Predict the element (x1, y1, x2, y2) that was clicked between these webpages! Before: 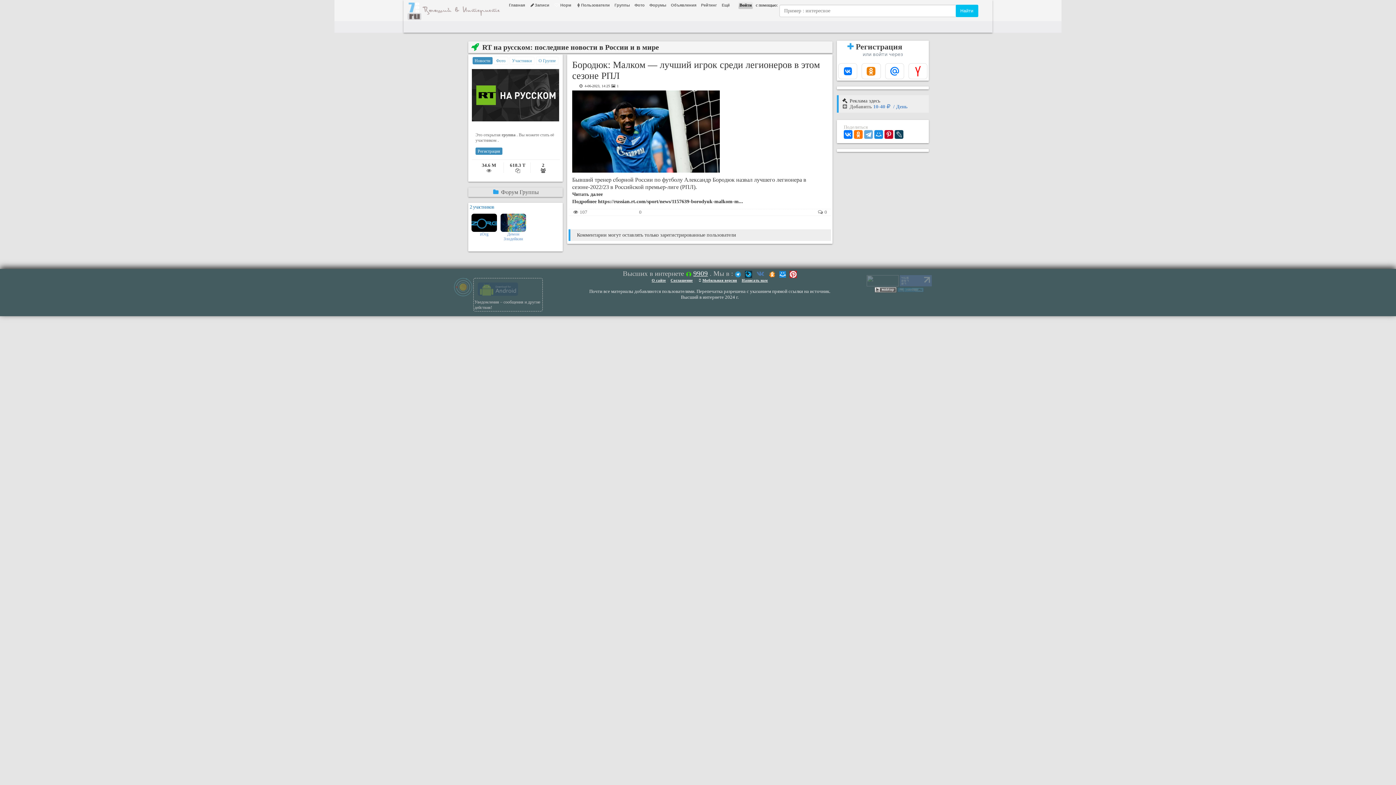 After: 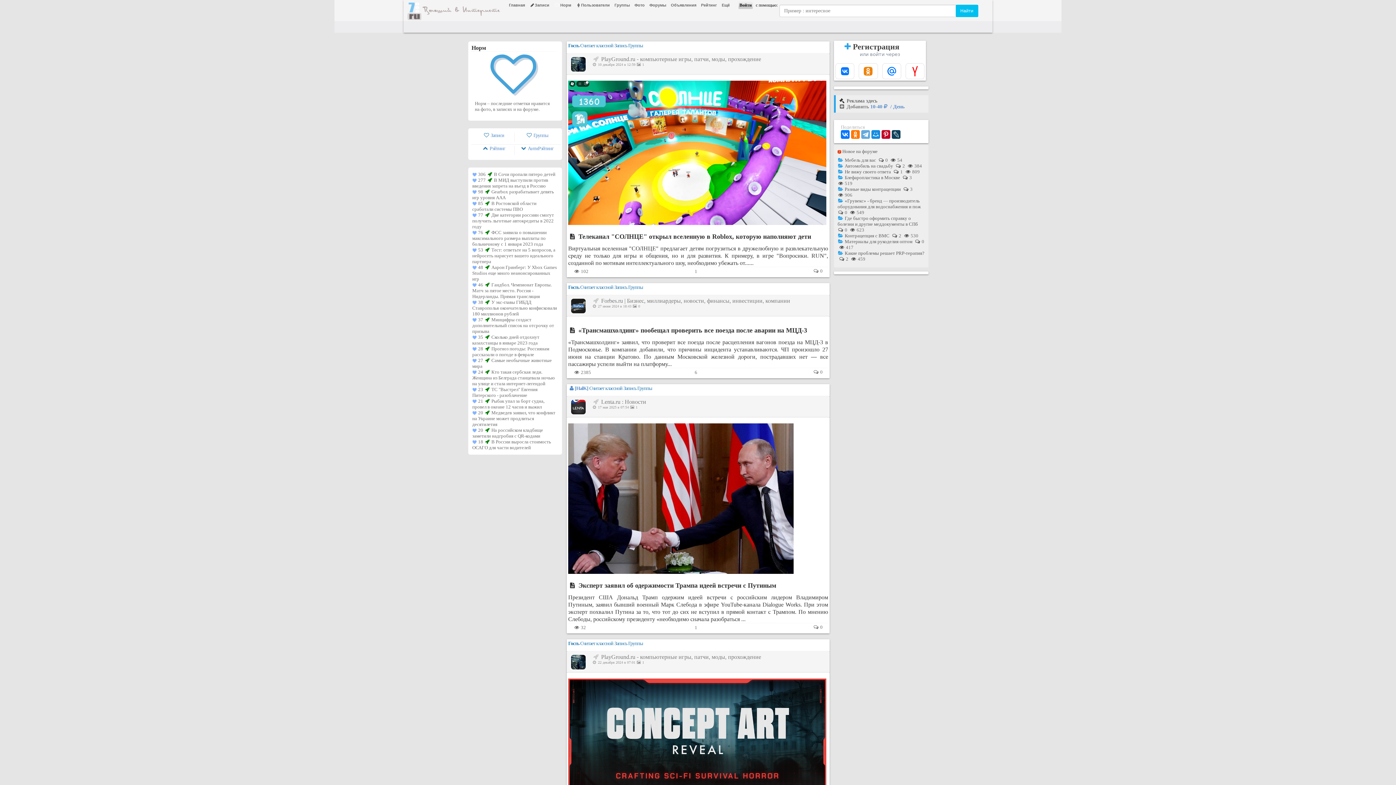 Action: label:  Норм bbox: (554, 2, 571, 7)